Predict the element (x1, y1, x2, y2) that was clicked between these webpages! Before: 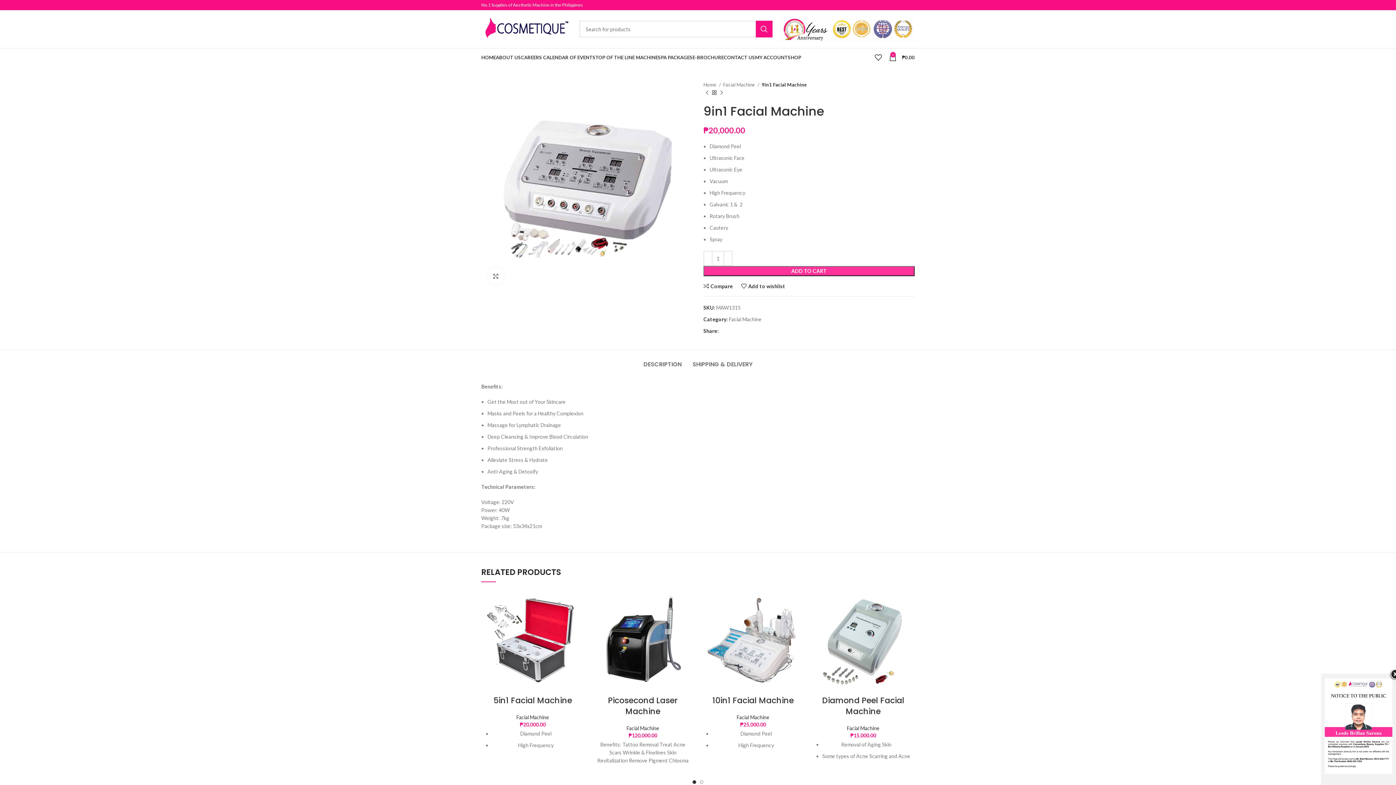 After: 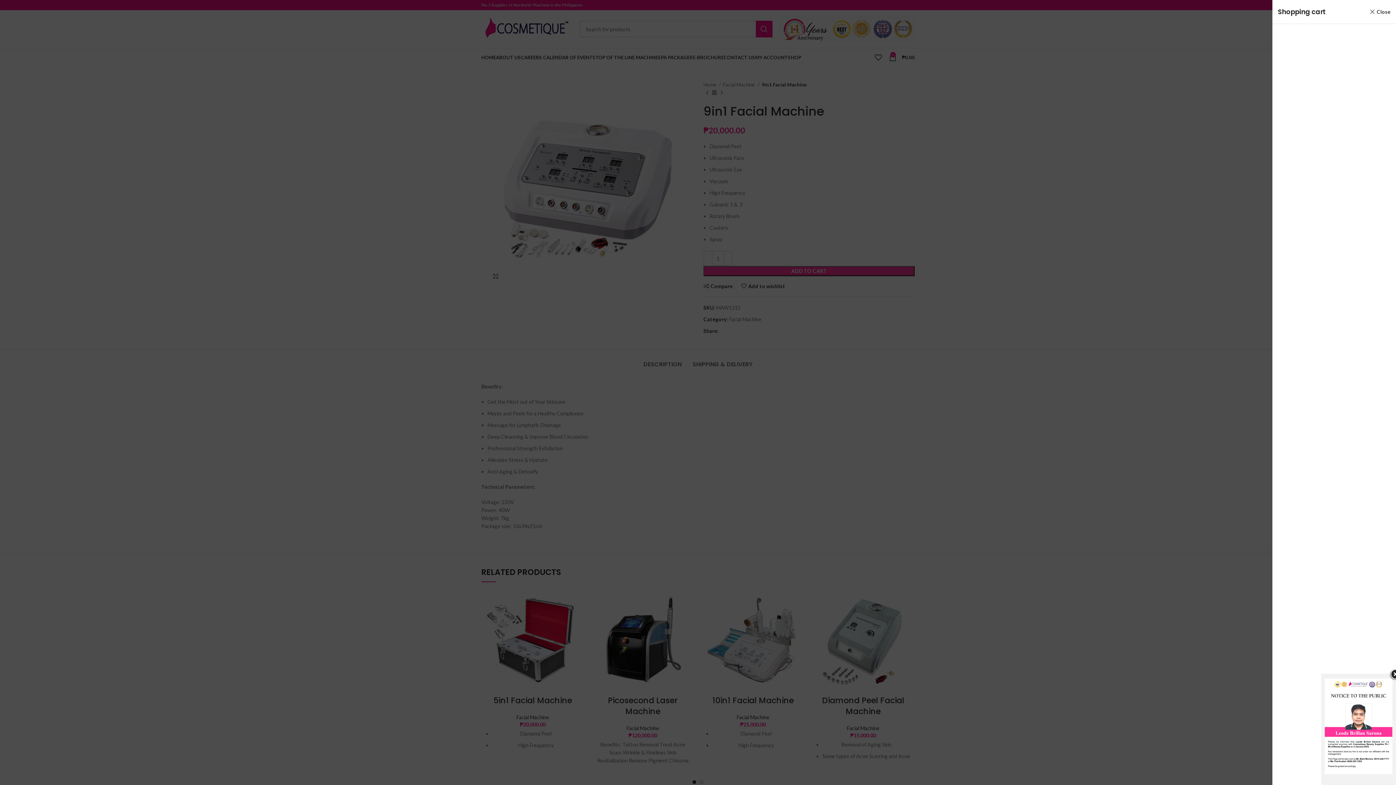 Action: bbox: (885, 50, 918, 64) label: 0
₱0.00